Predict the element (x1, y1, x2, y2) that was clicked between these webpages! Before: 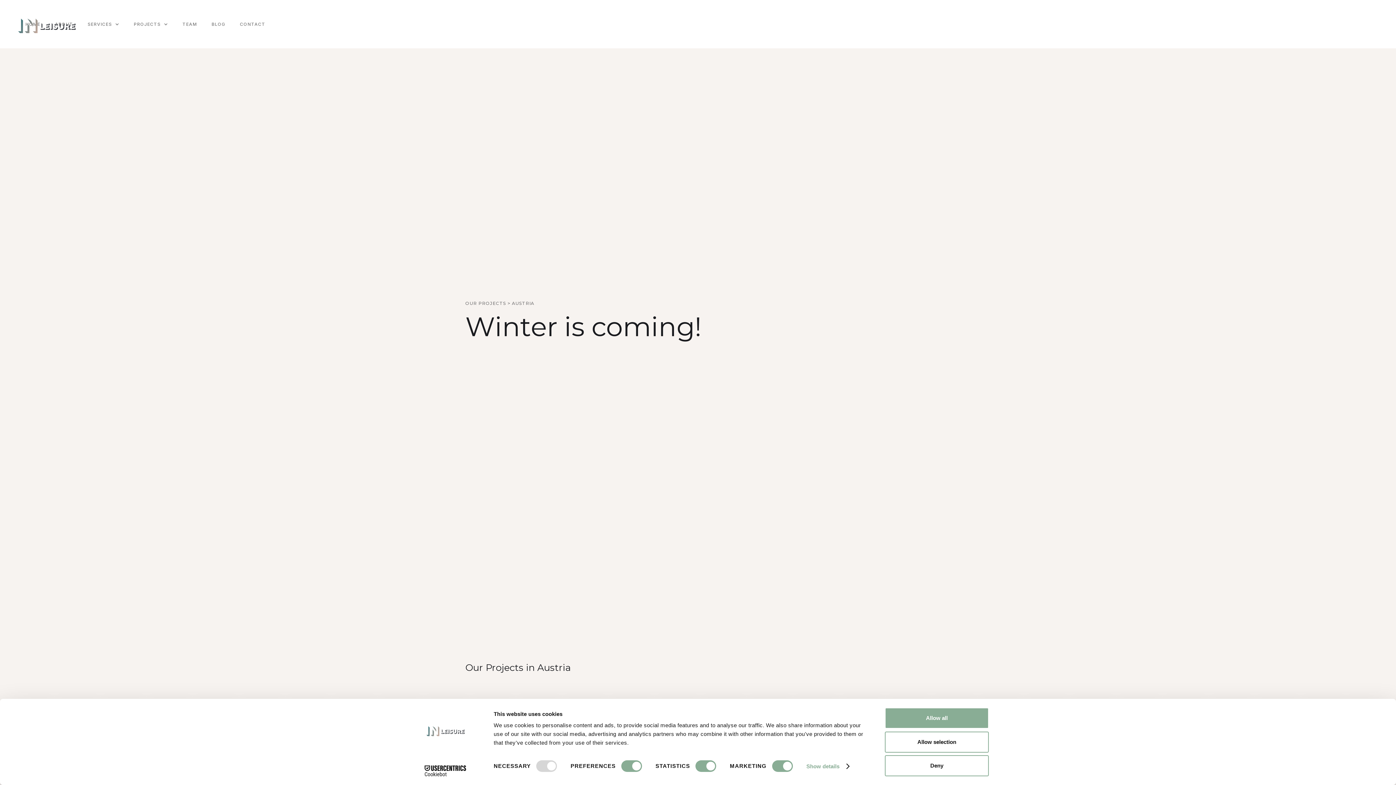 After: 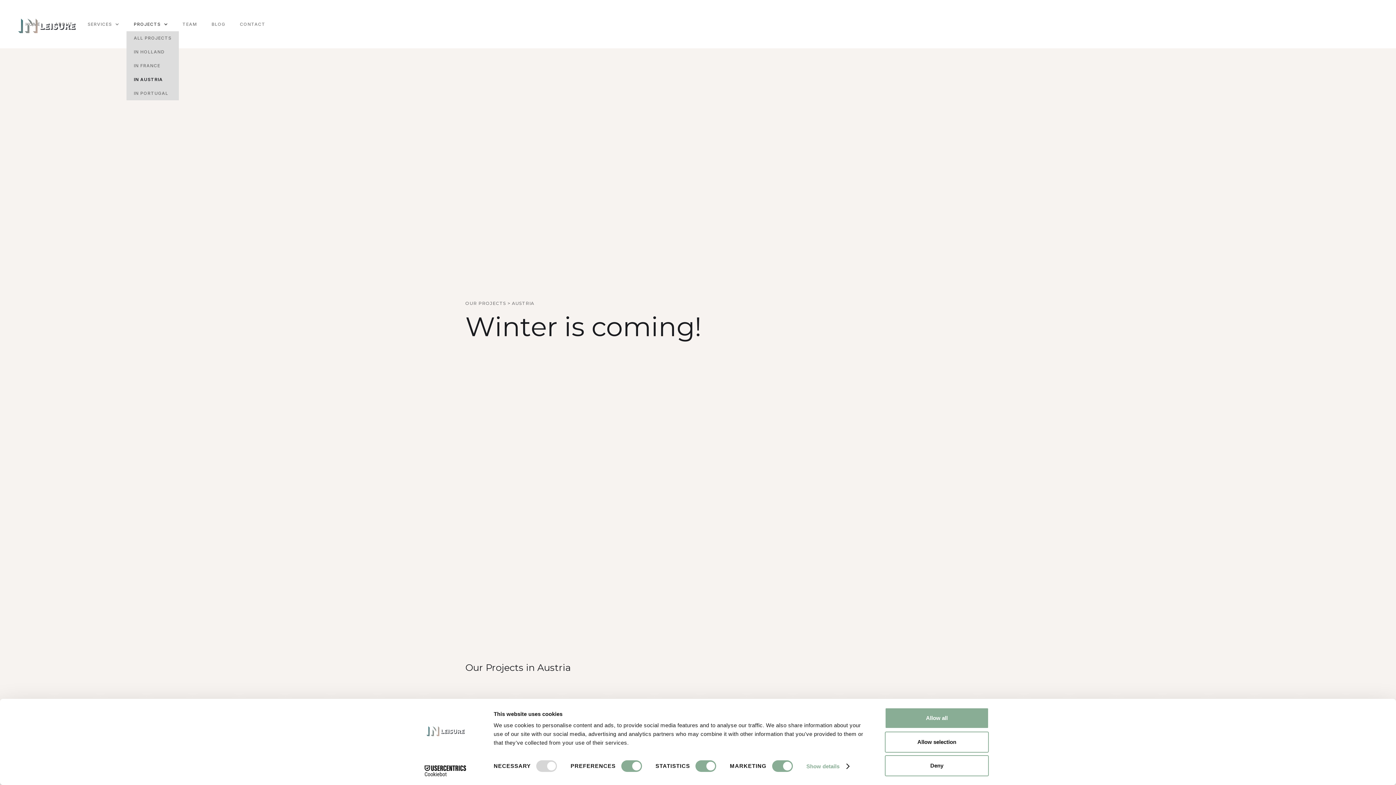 Action: bbox: (126, 17, 175, 31) label: PROJECTS